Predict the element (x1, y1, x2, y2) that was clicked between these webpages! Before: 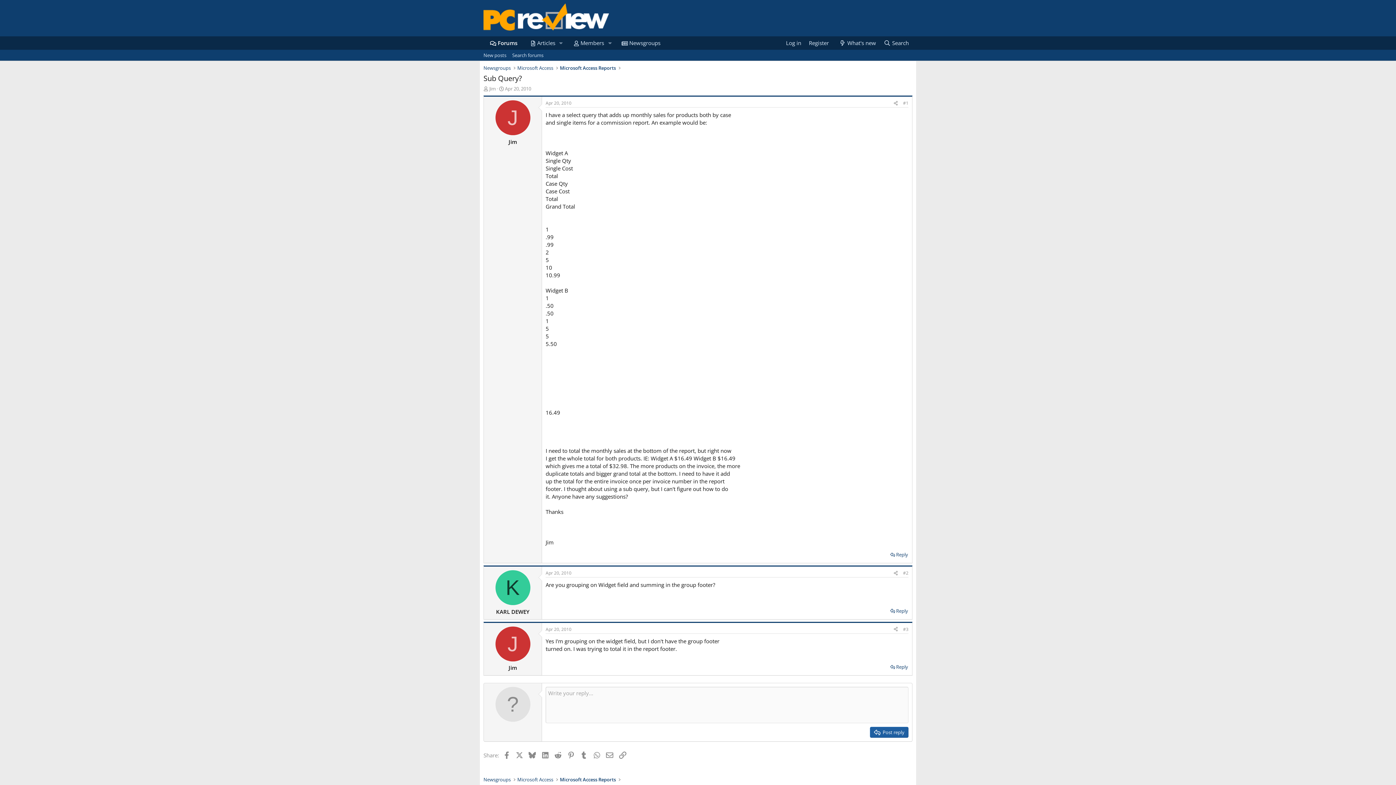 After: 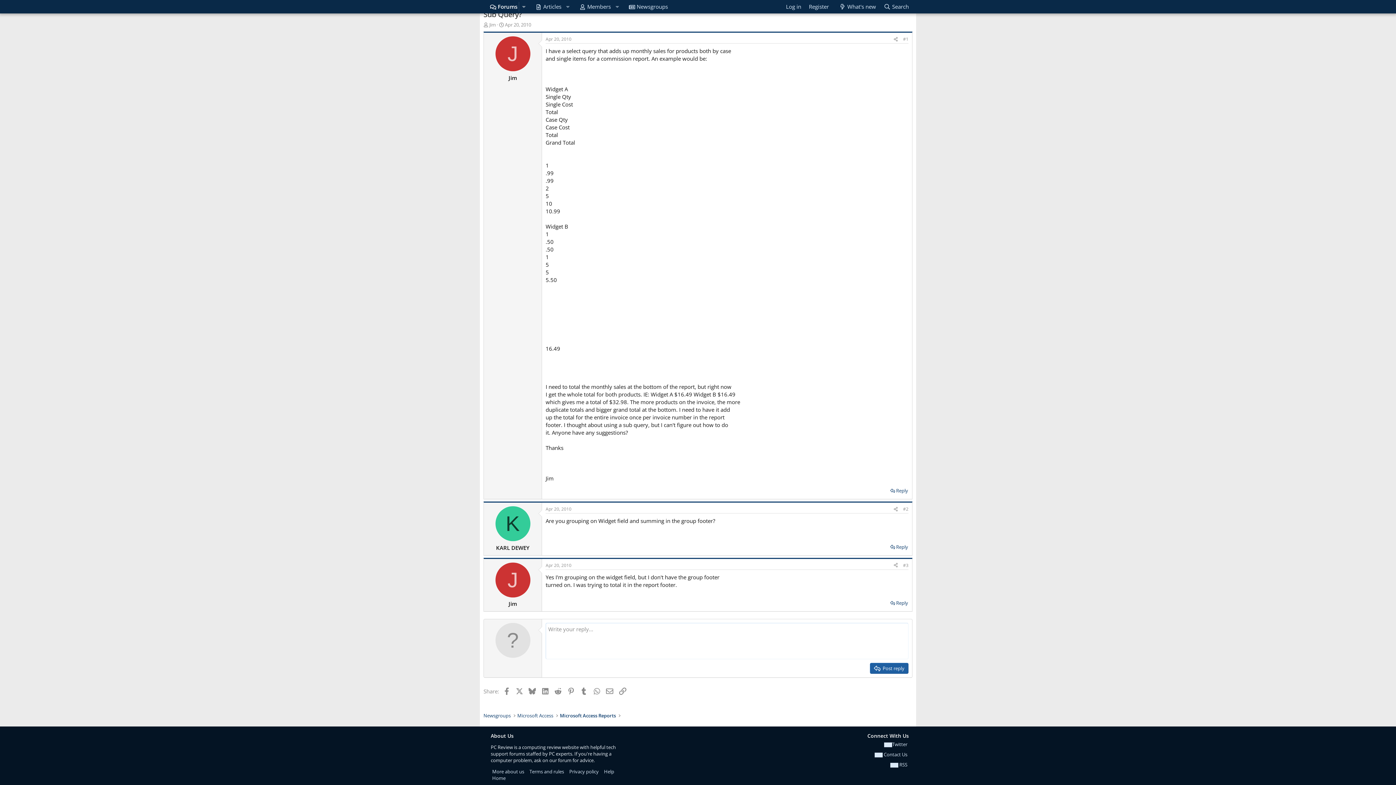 Action: bbox: (889, 550, 909, 559) label: Reply